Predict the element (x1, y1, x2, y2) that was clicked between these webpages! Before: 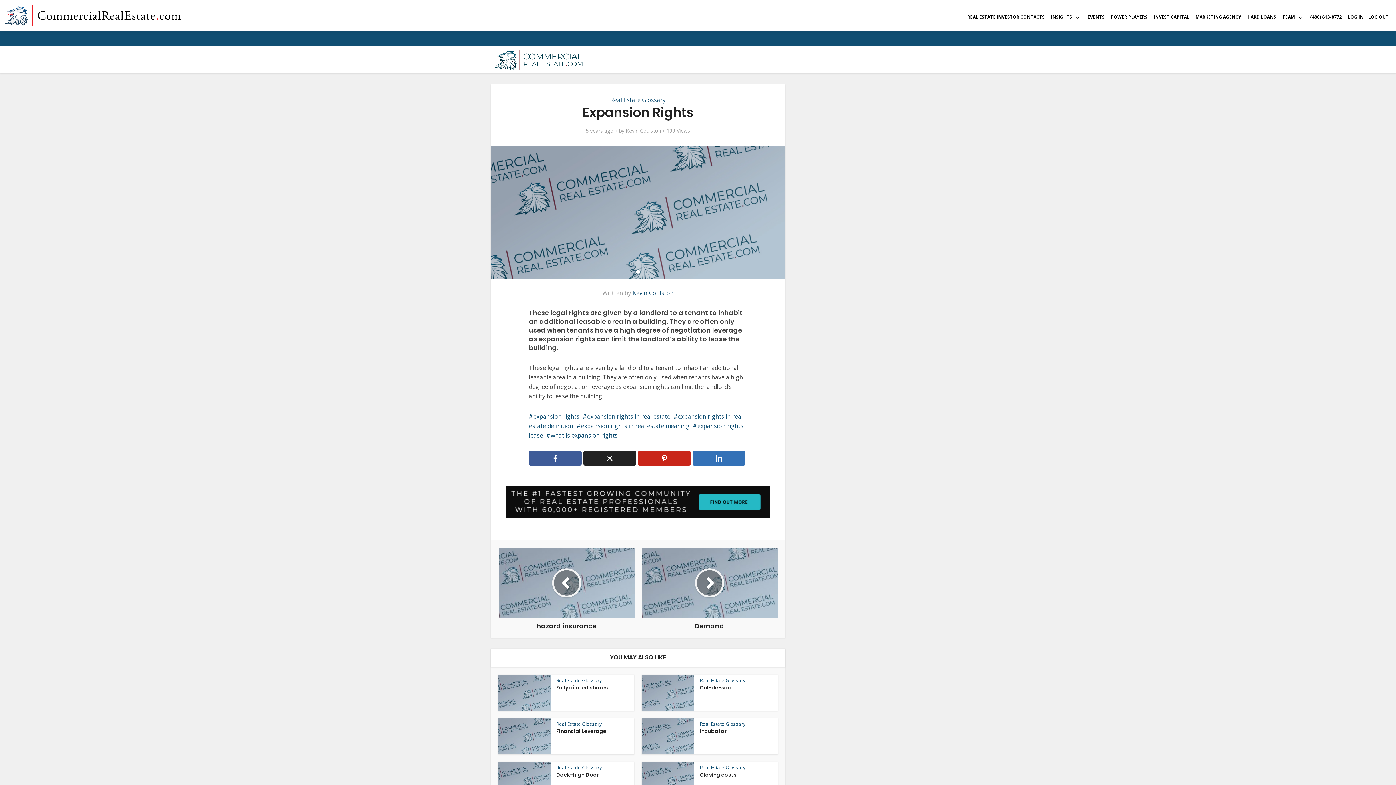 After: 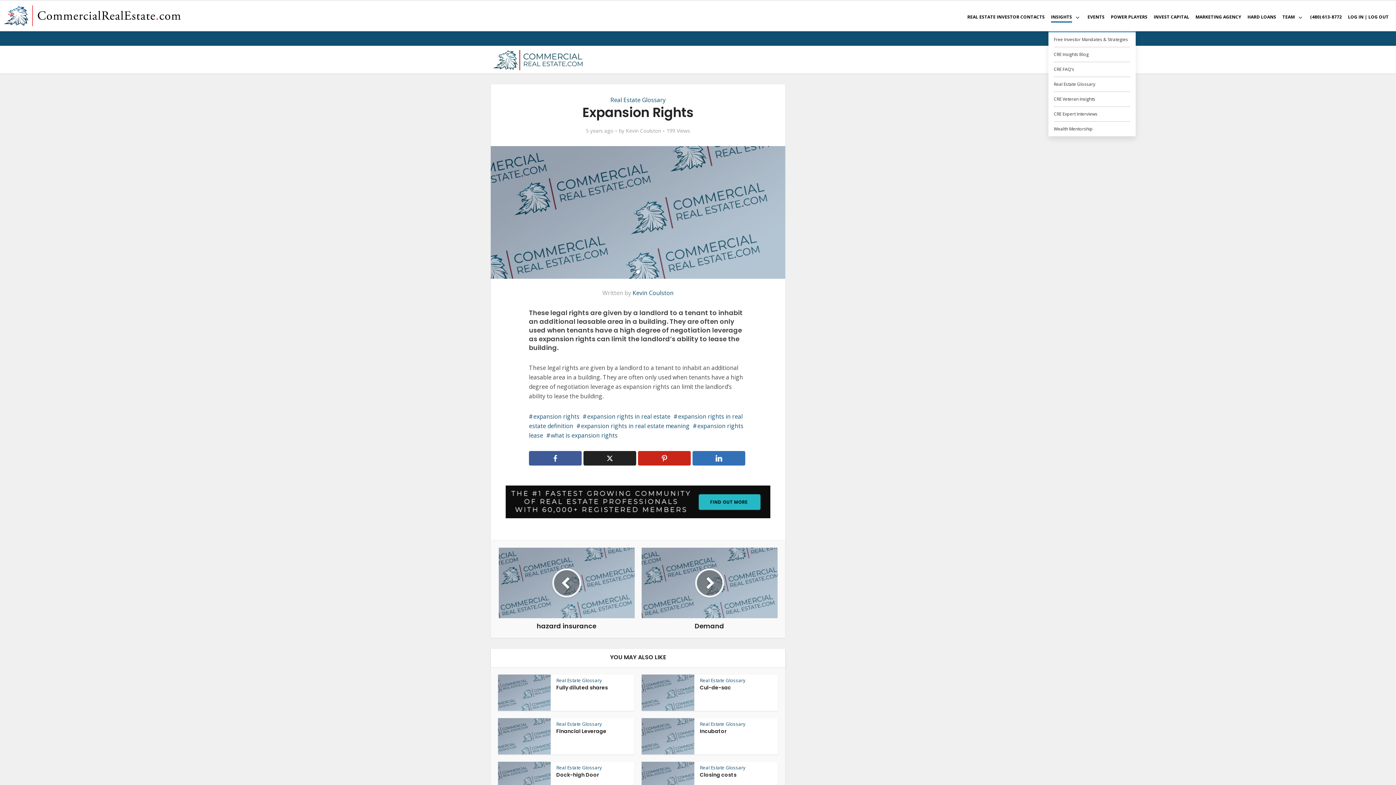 Action: label: INSIGHTS bbox: (1051, 12, 1081, 22)